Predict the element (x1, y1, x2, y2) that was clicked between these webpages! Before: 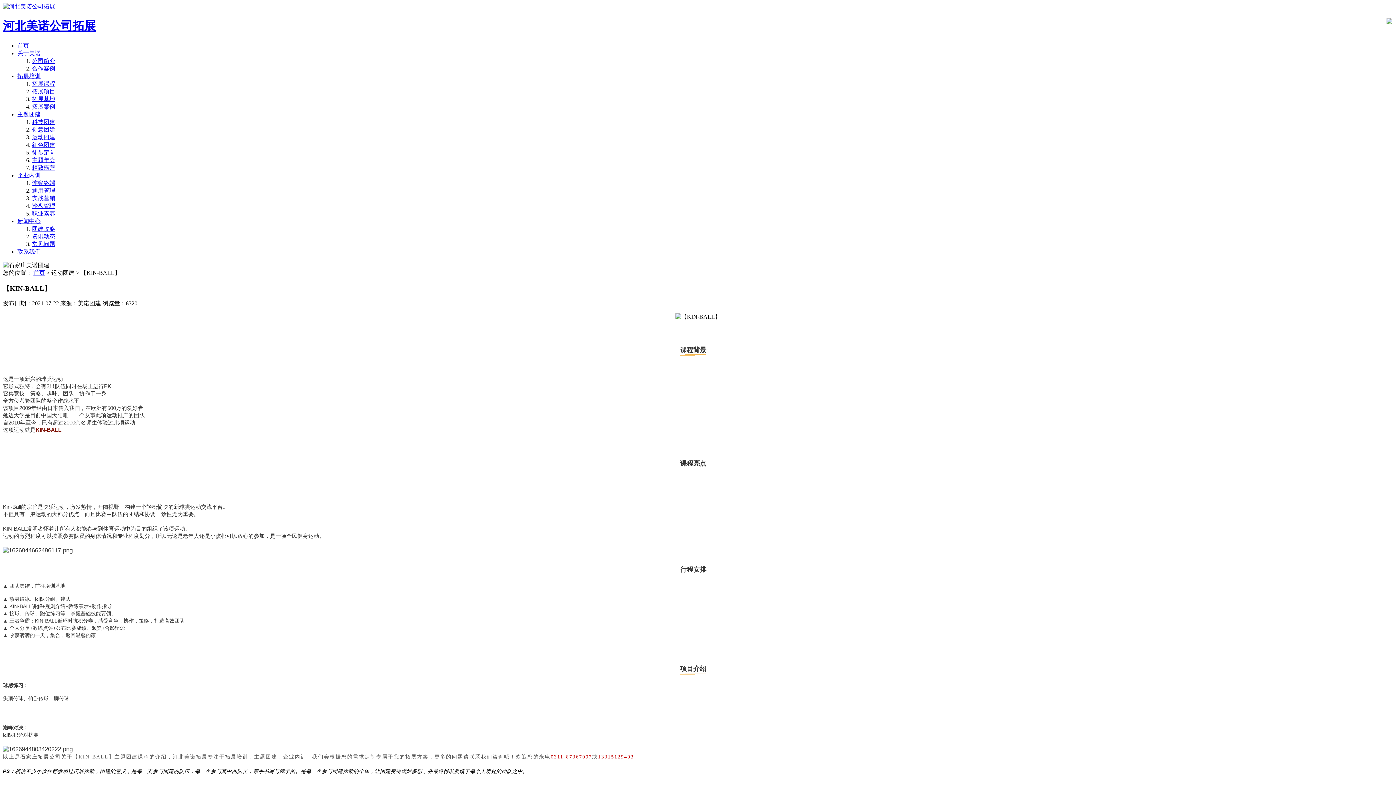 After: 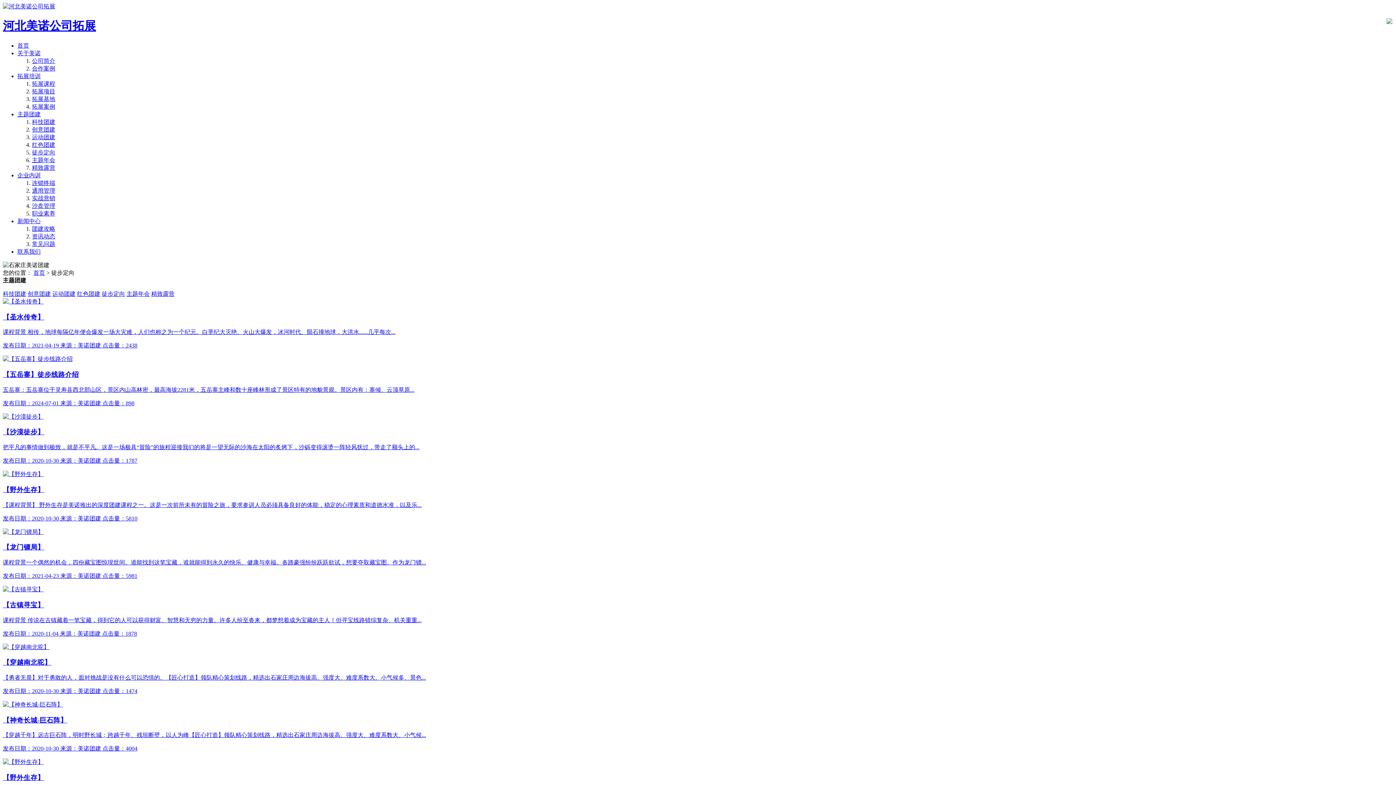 Action: label: 徒步定向 bbox: (32, 149, 55, 155)